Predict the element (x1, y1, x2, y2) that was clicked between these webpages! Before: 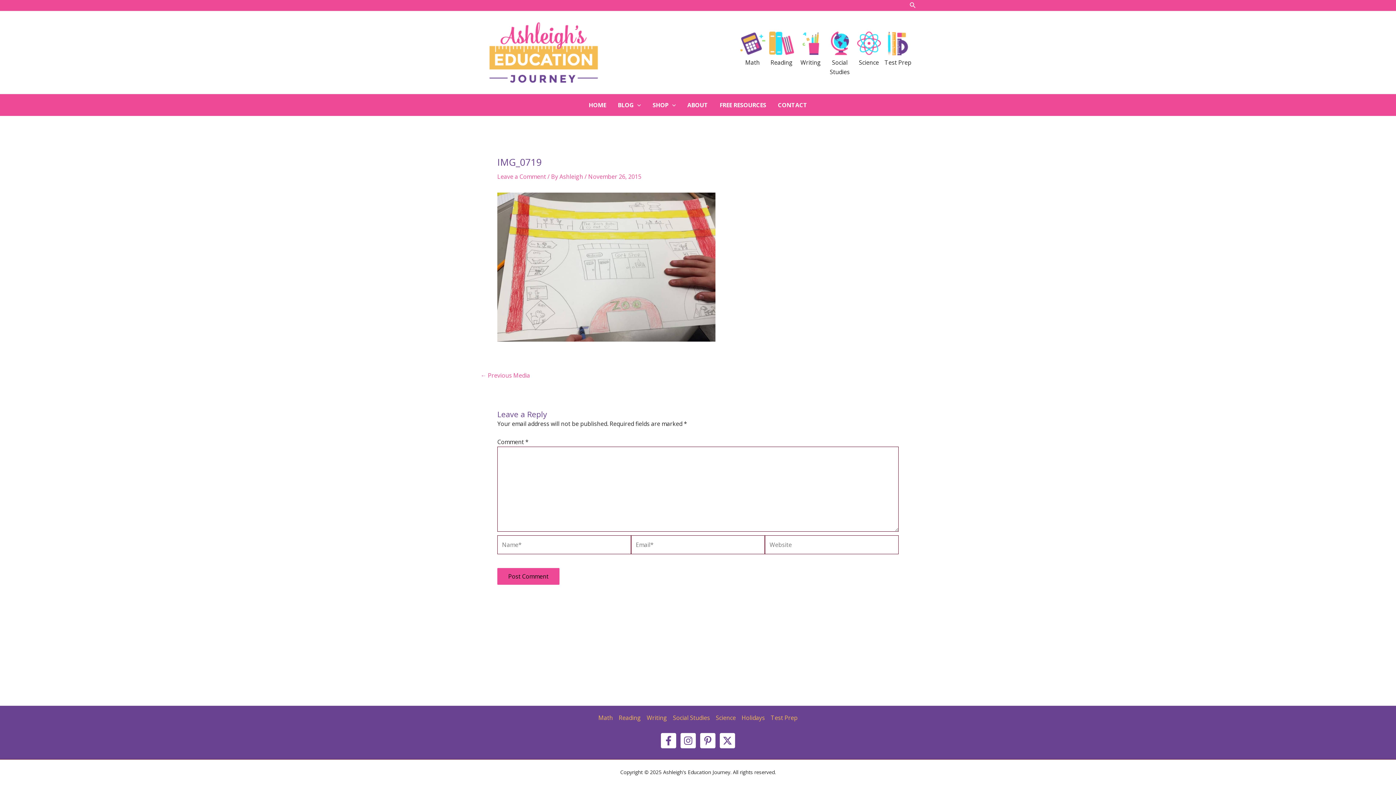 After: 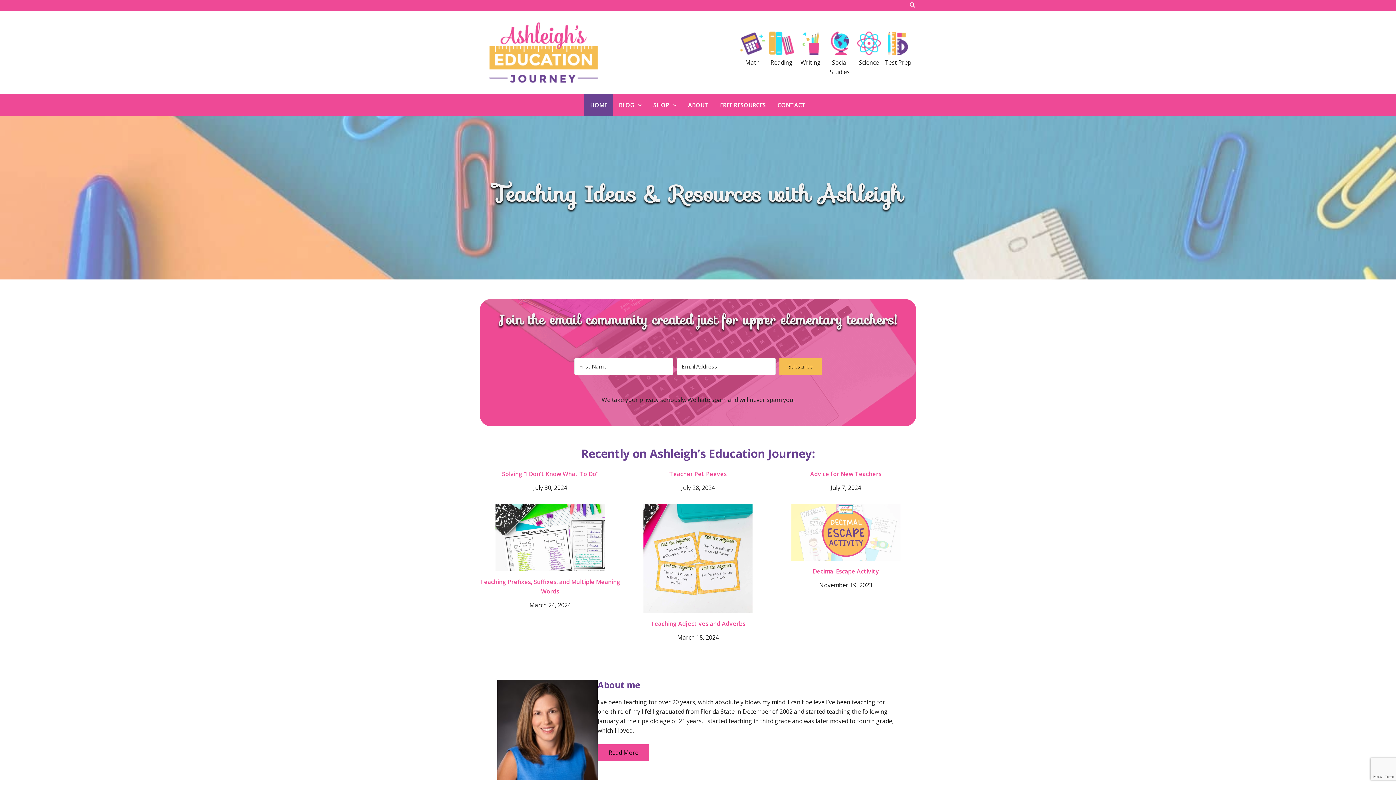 Action: bbox: (583, 94, 612, 116) label: HOME